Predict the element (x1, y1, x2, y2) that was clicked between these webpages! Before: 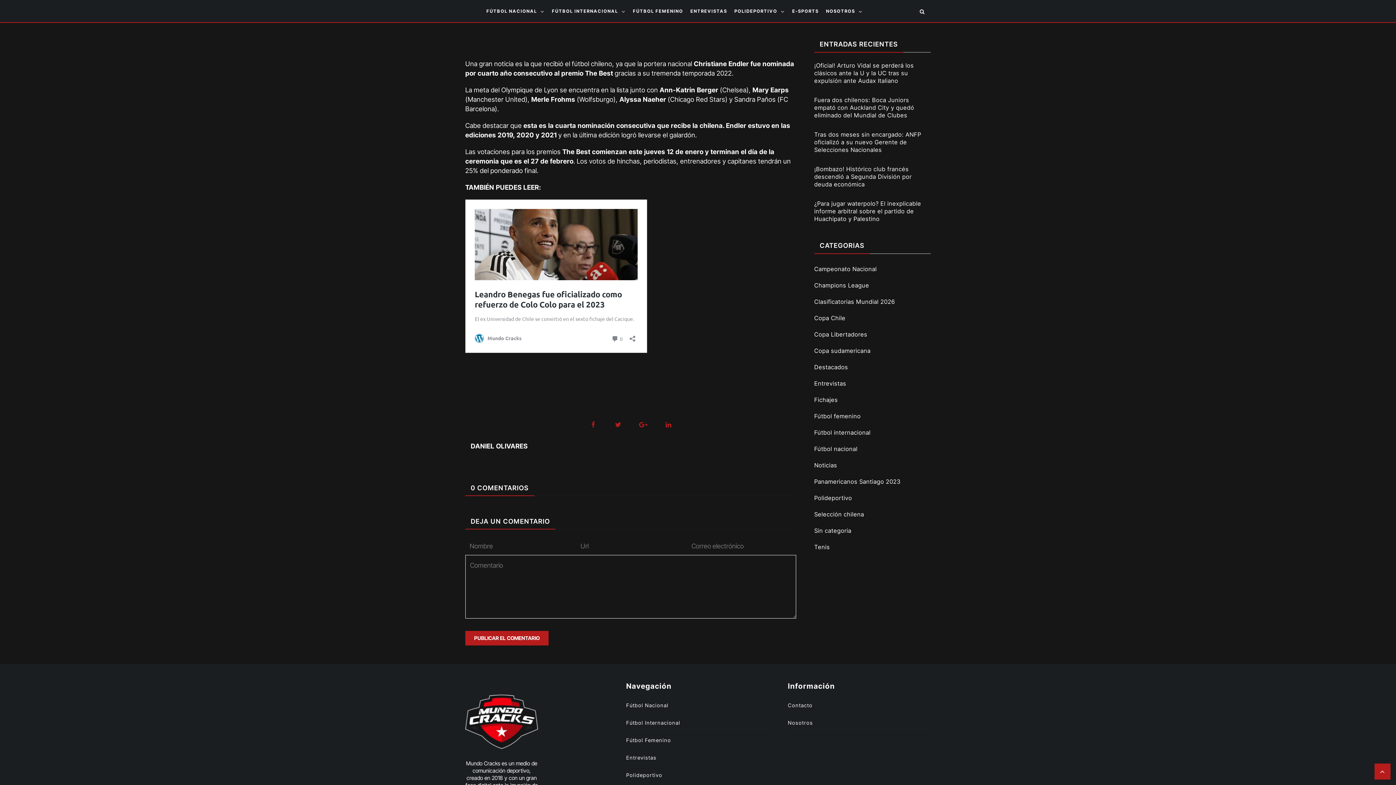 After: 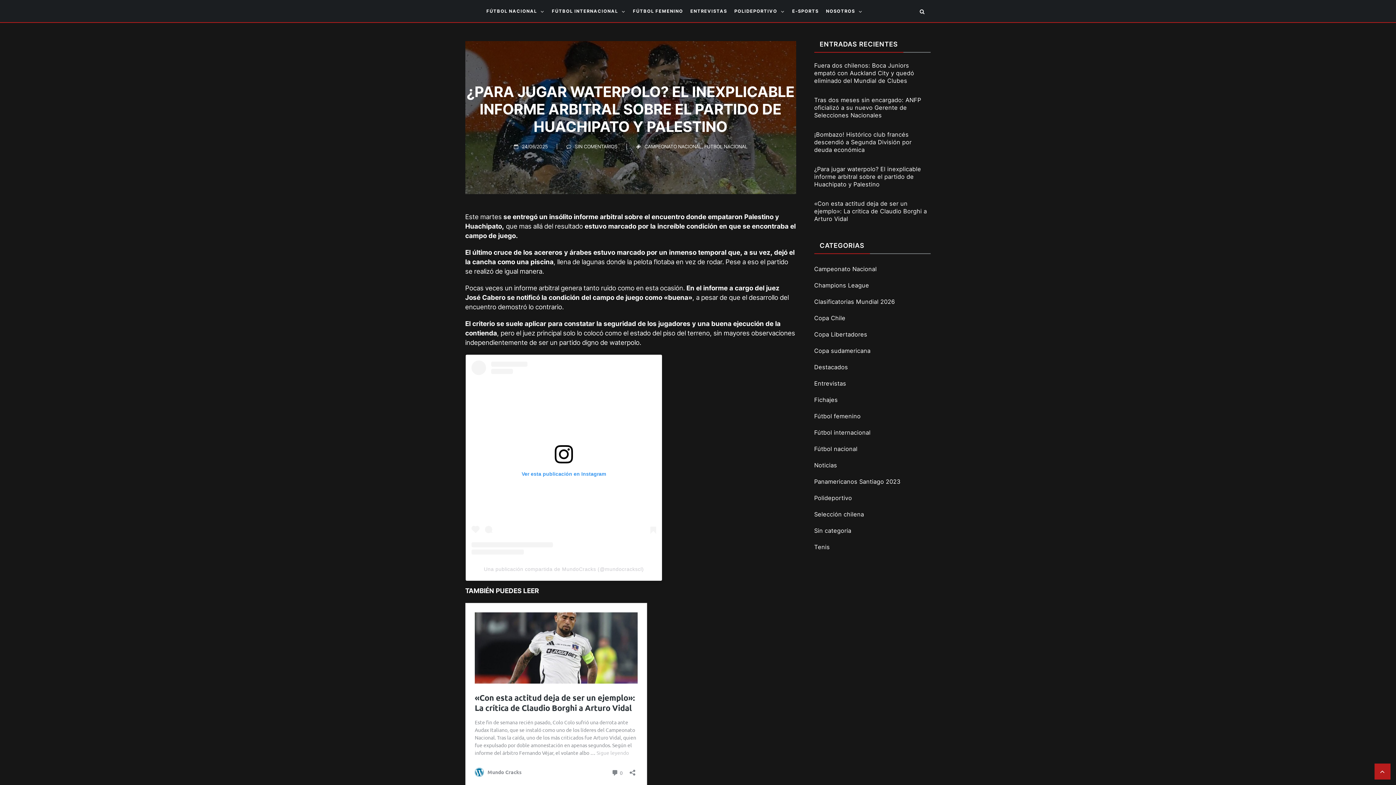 Action: label: ¿Para jugar waterpolo? El inexplicable informe arbitral sobre el partido de Huachipato y Palestino bbox: (814, 200, 921, 222)